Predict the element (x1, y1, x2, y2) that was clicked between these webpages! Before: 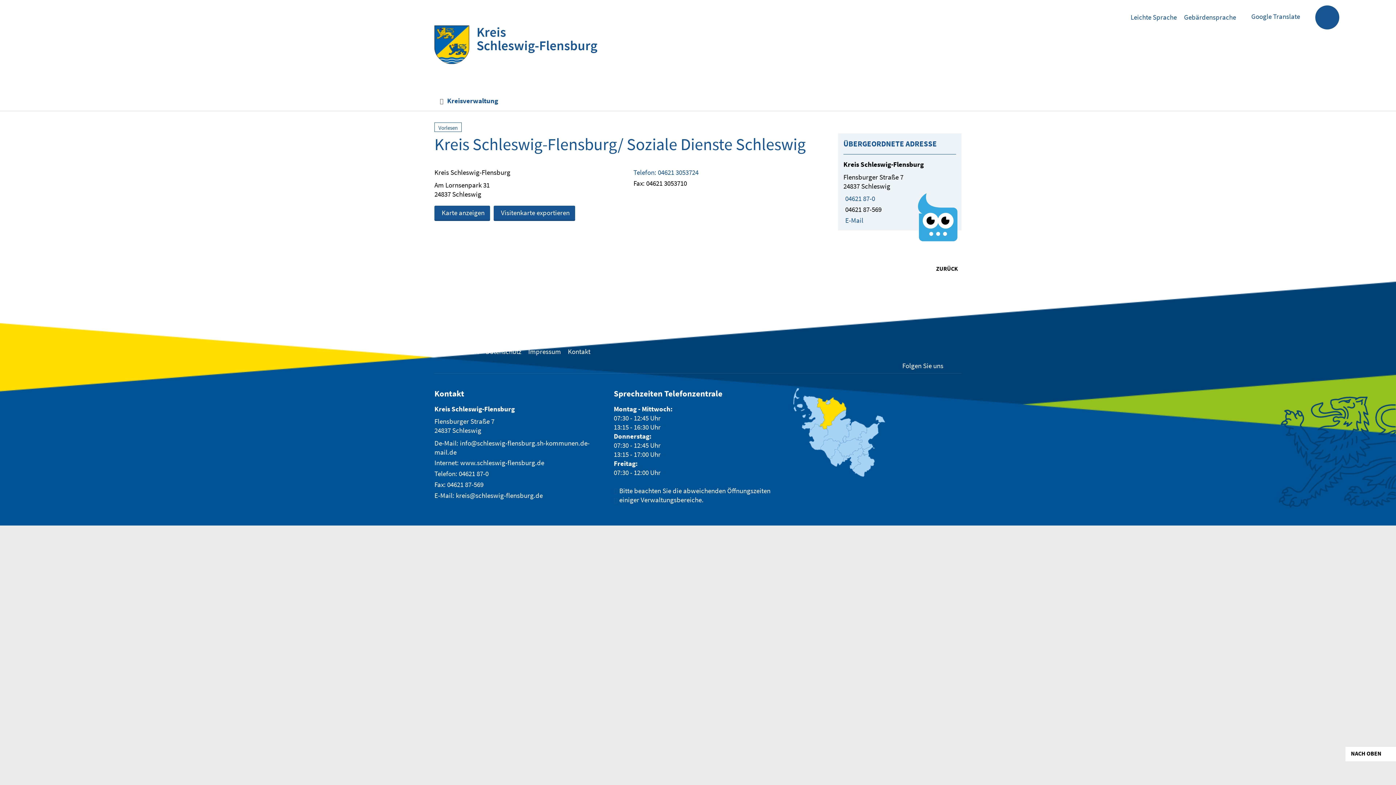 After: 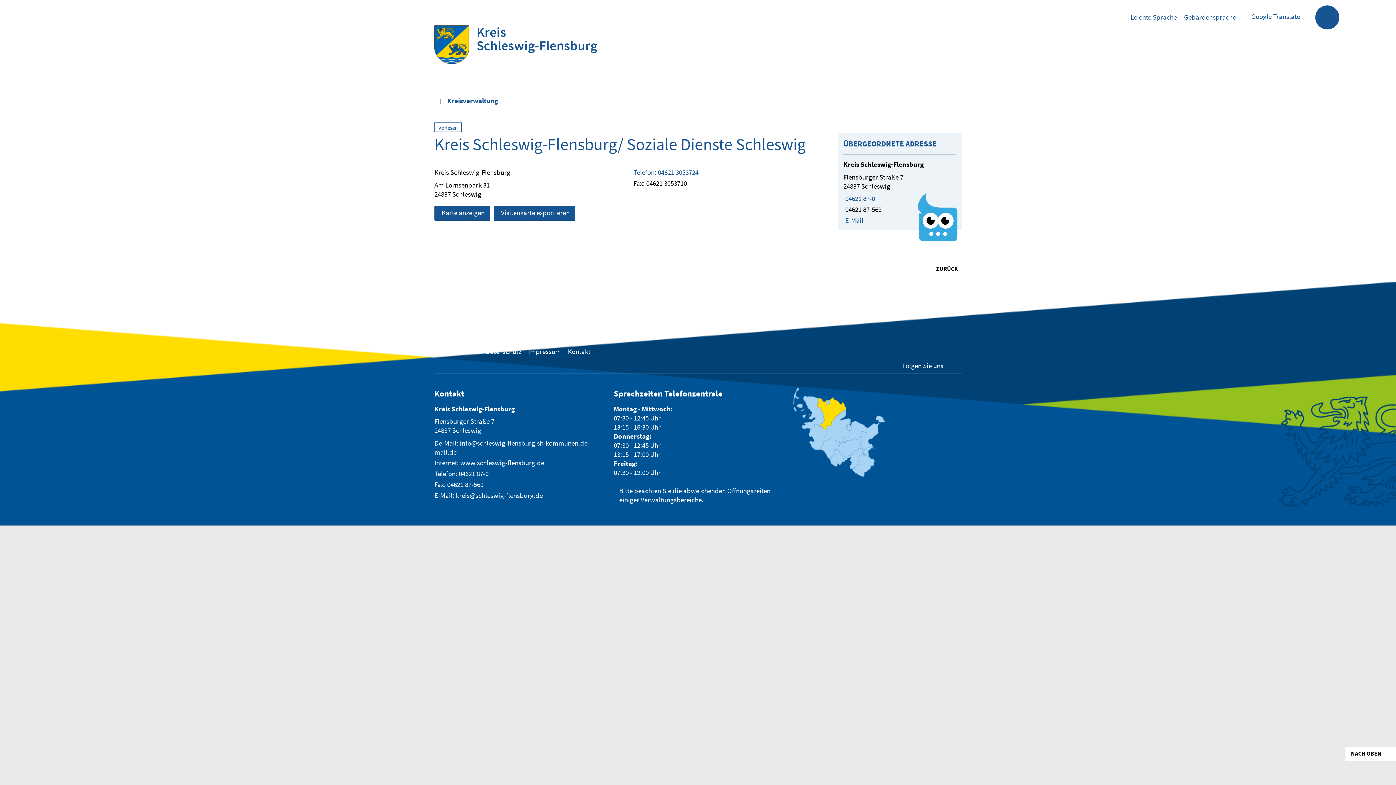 Action: label: NACH OBEN bbox: (1345, 747, 1396, 761)